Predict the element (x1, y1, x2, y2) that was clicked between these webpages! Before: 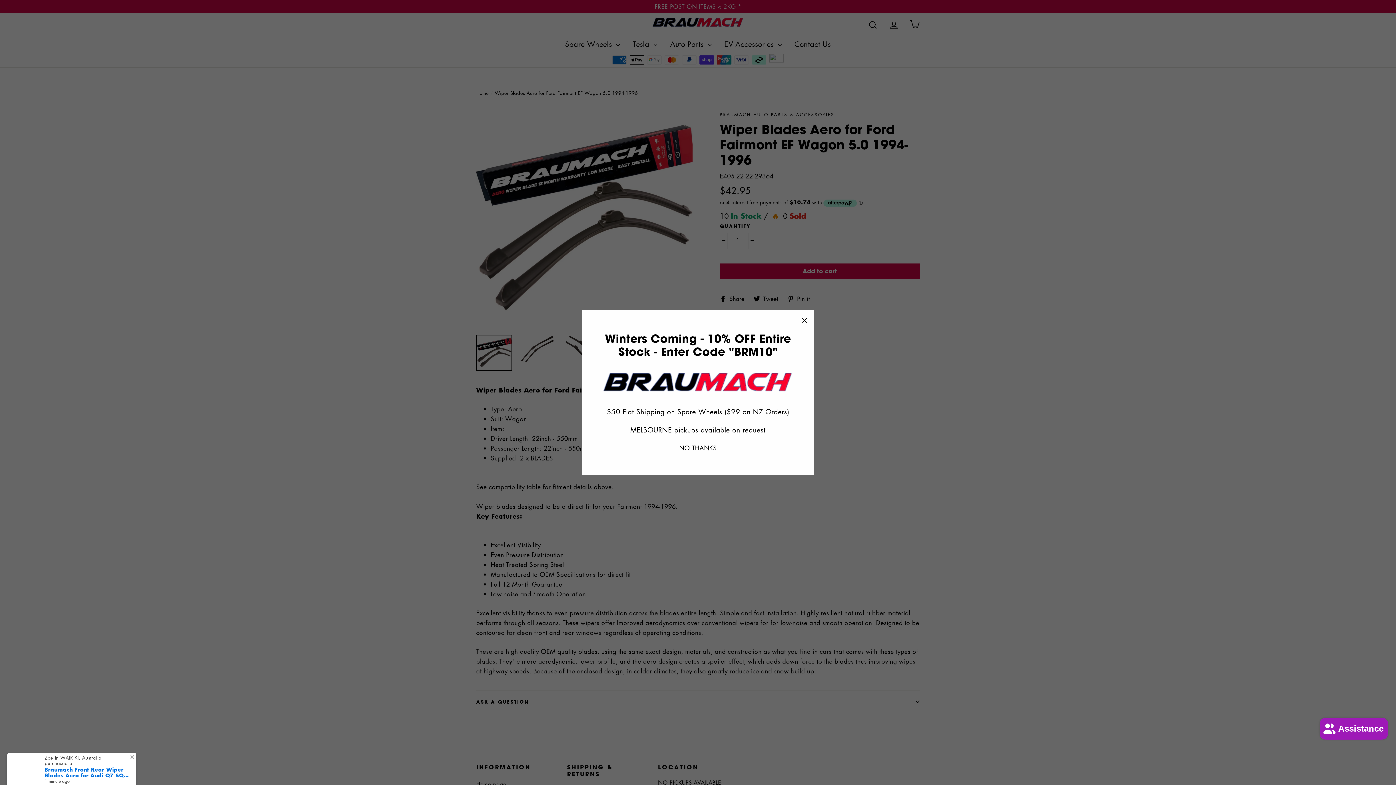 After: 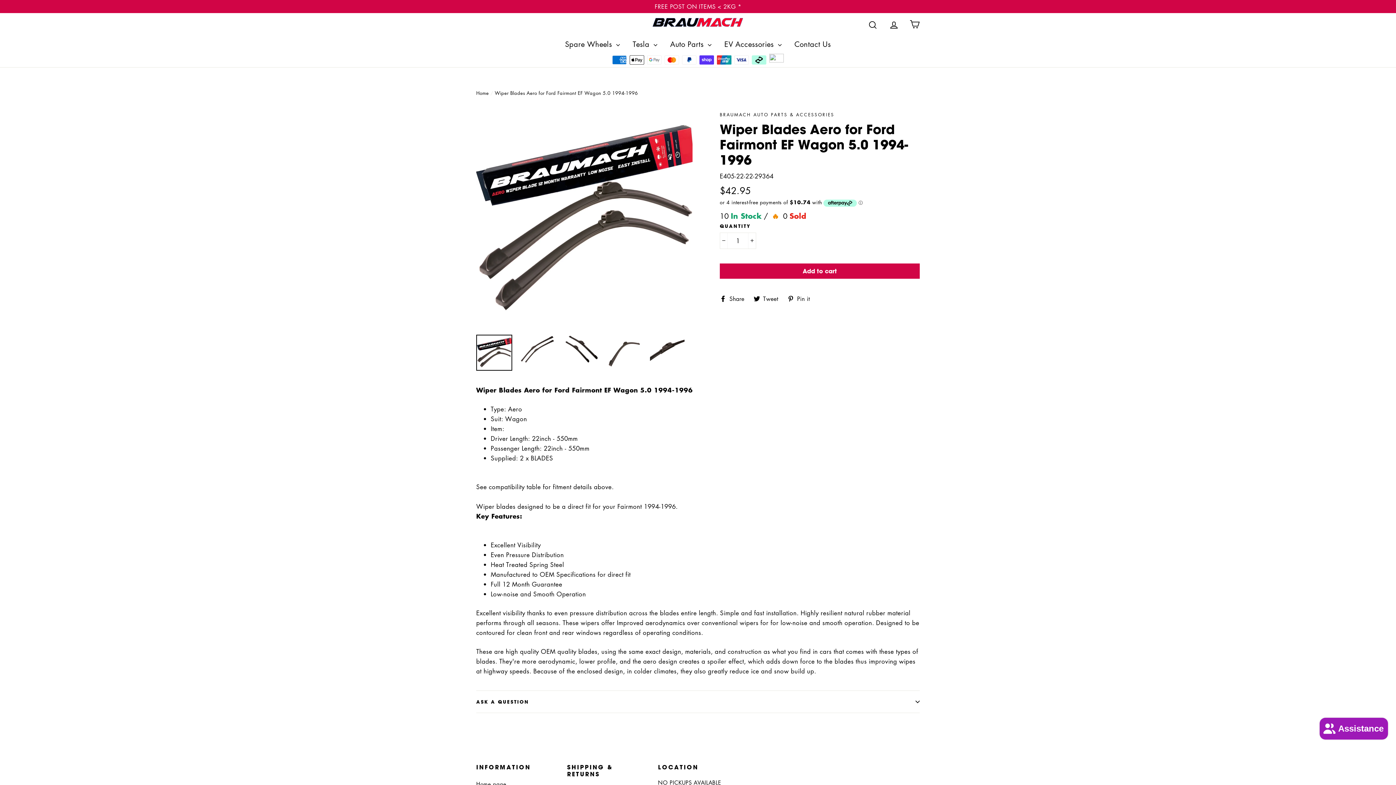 Action: bbox: (677, 442, 719, 453) label: NO THANKS